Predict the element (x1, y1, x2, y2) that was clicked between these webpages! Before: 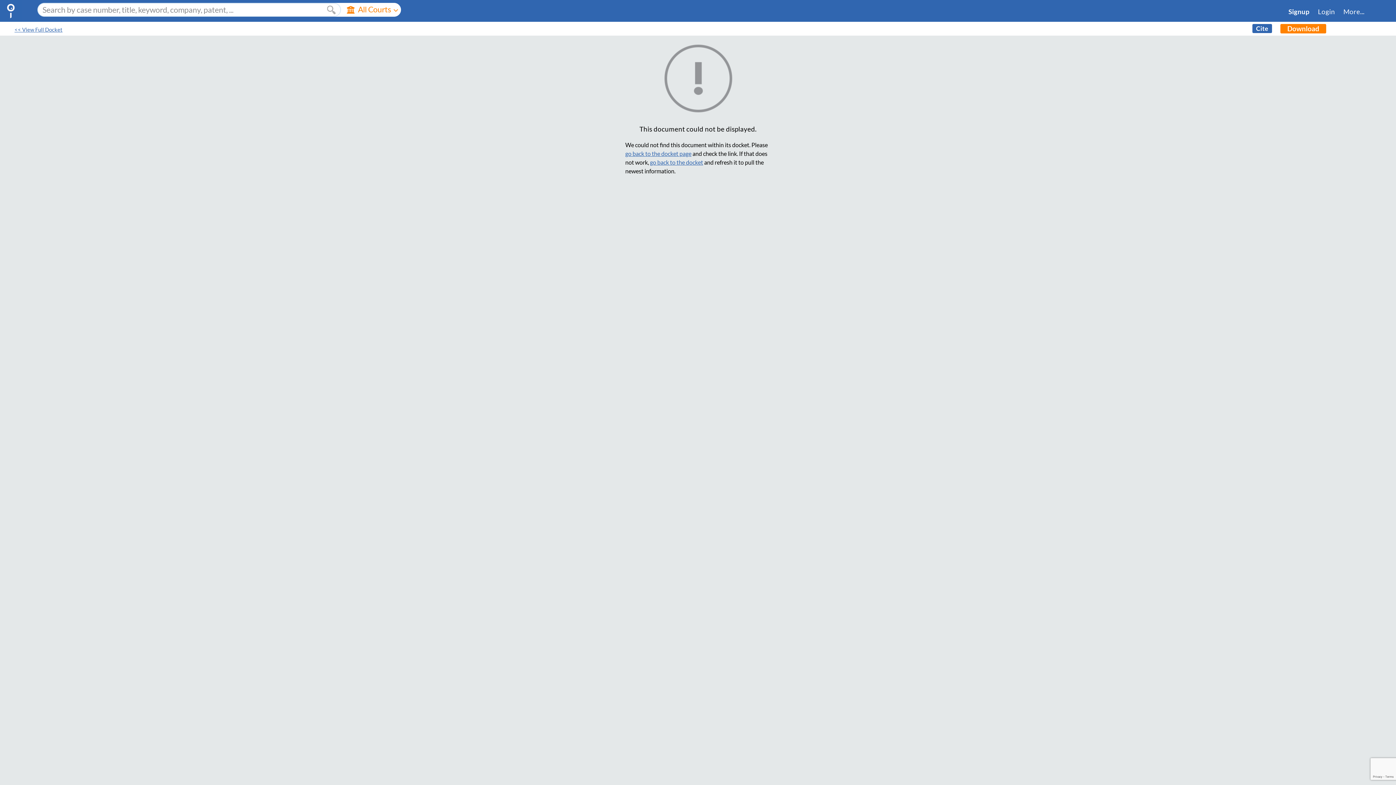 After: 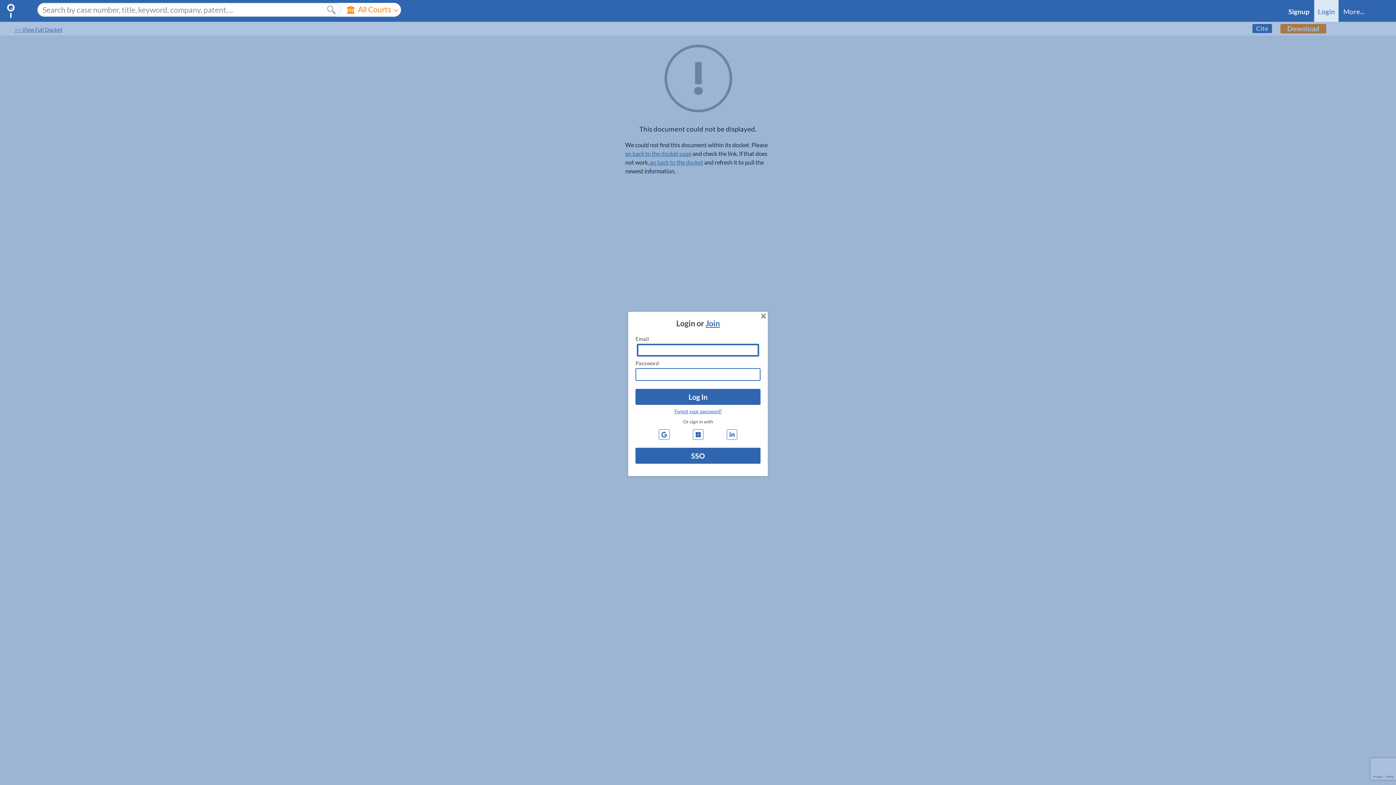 Action: bbox: (1314, 0, 1338, 21) label: Login